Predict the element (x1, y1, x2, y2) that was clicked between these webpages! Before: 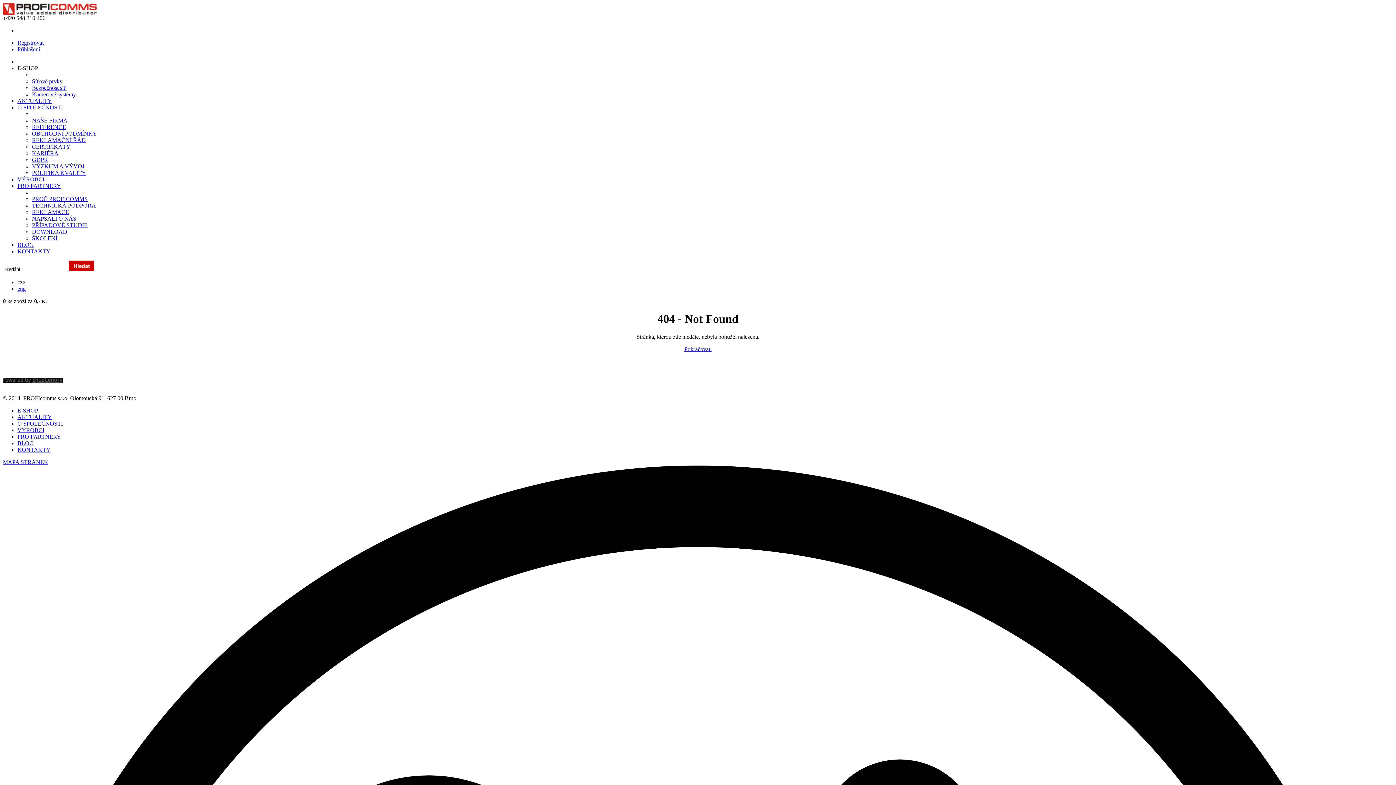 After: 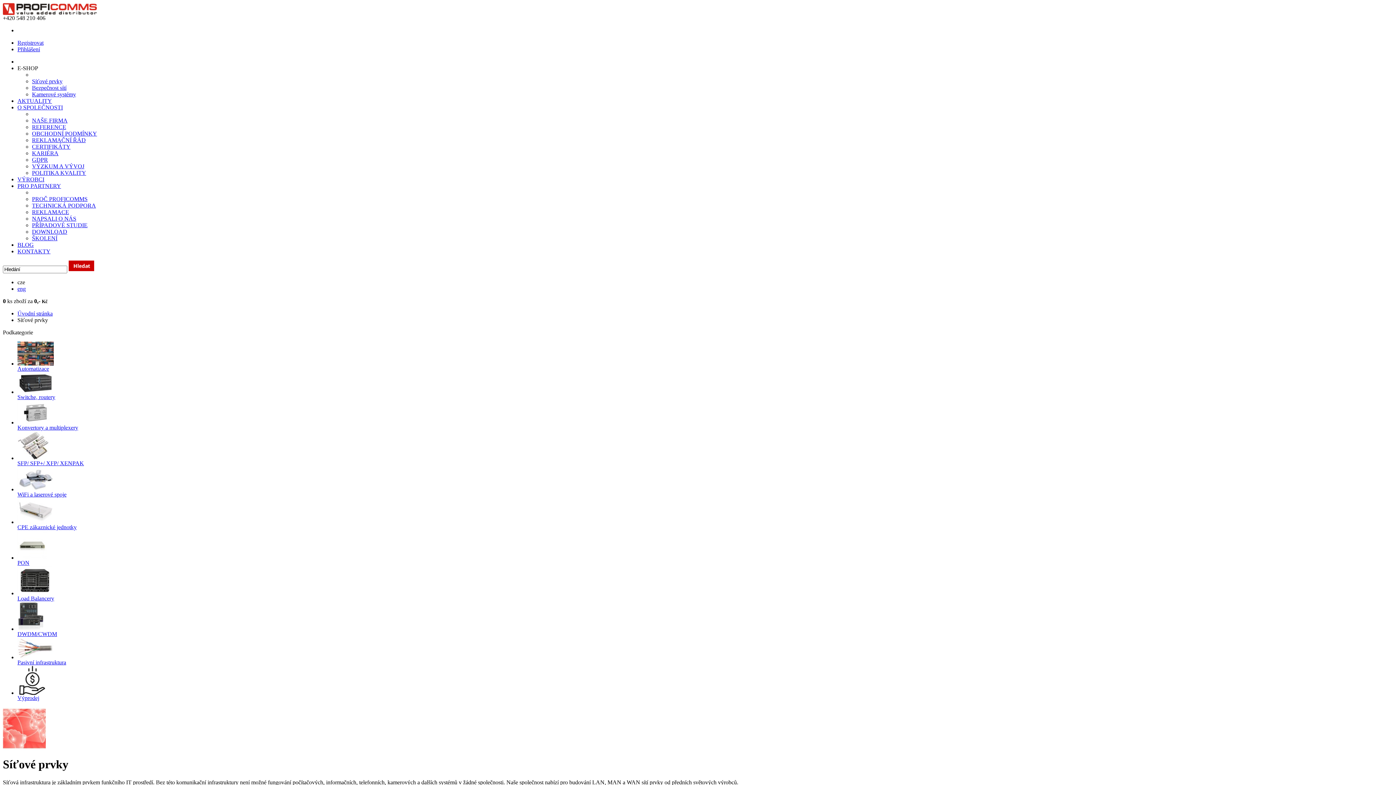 Action: bbox: (32, 78, 62, 84) label: Síťové prvky